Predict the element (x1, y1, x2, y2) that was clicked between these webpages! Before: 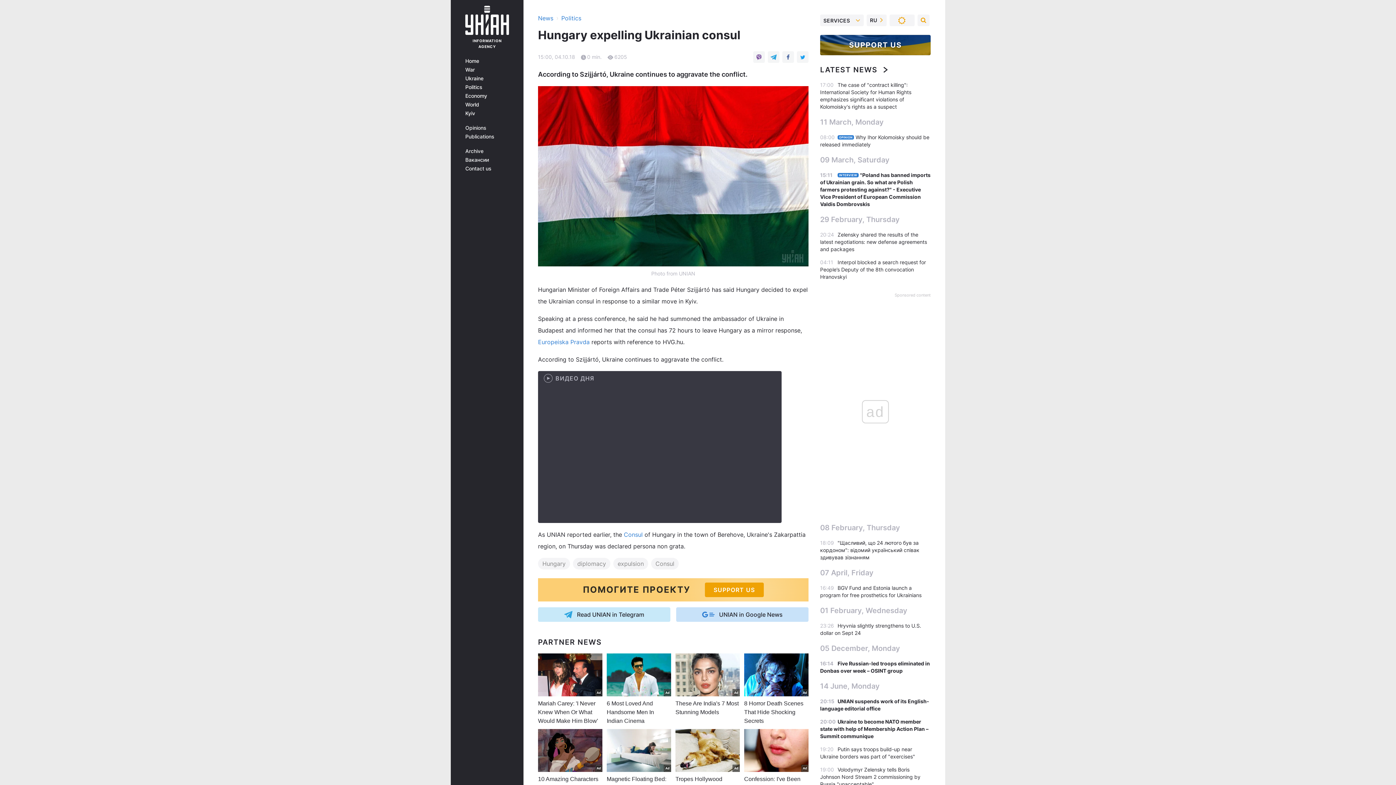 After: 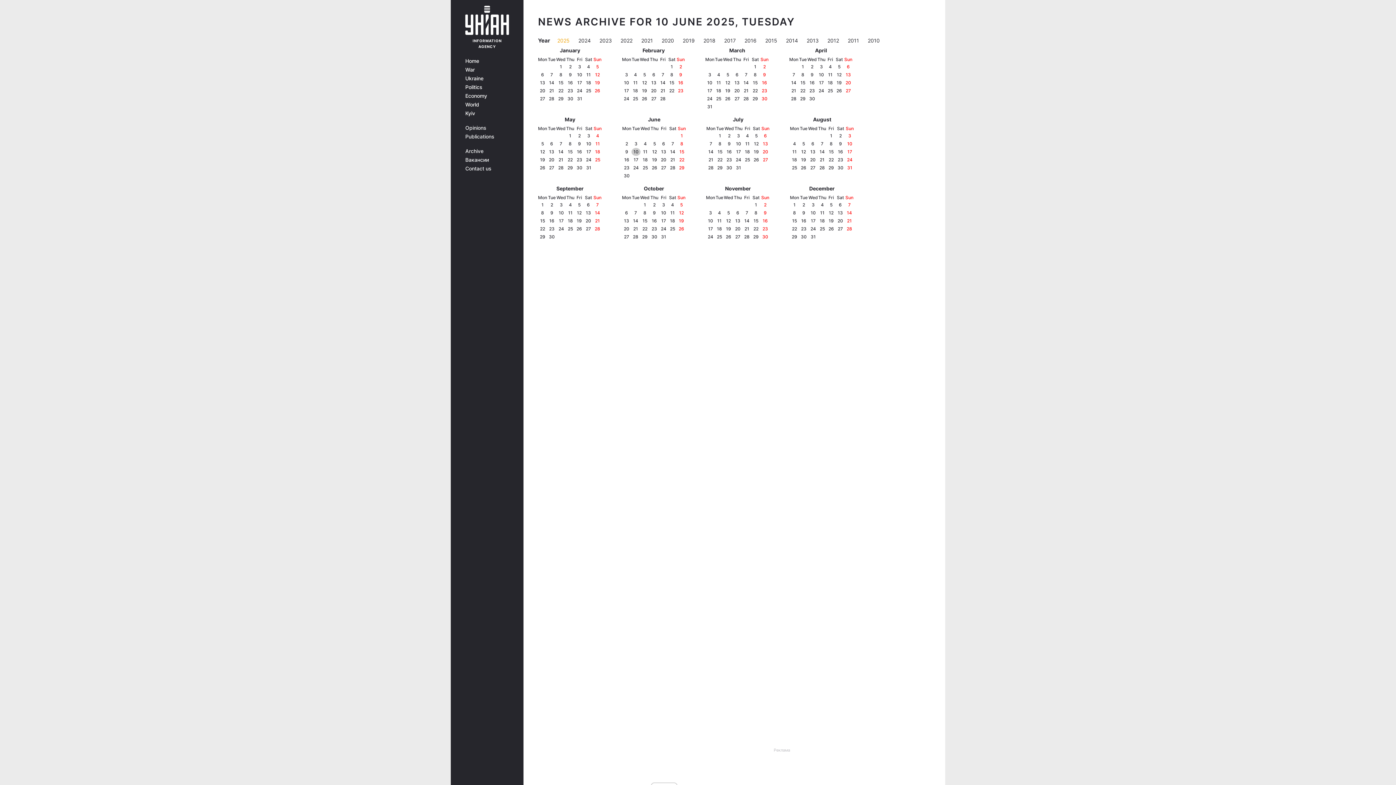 Action: label: Archive bbox: (465, 148, 513, 154)